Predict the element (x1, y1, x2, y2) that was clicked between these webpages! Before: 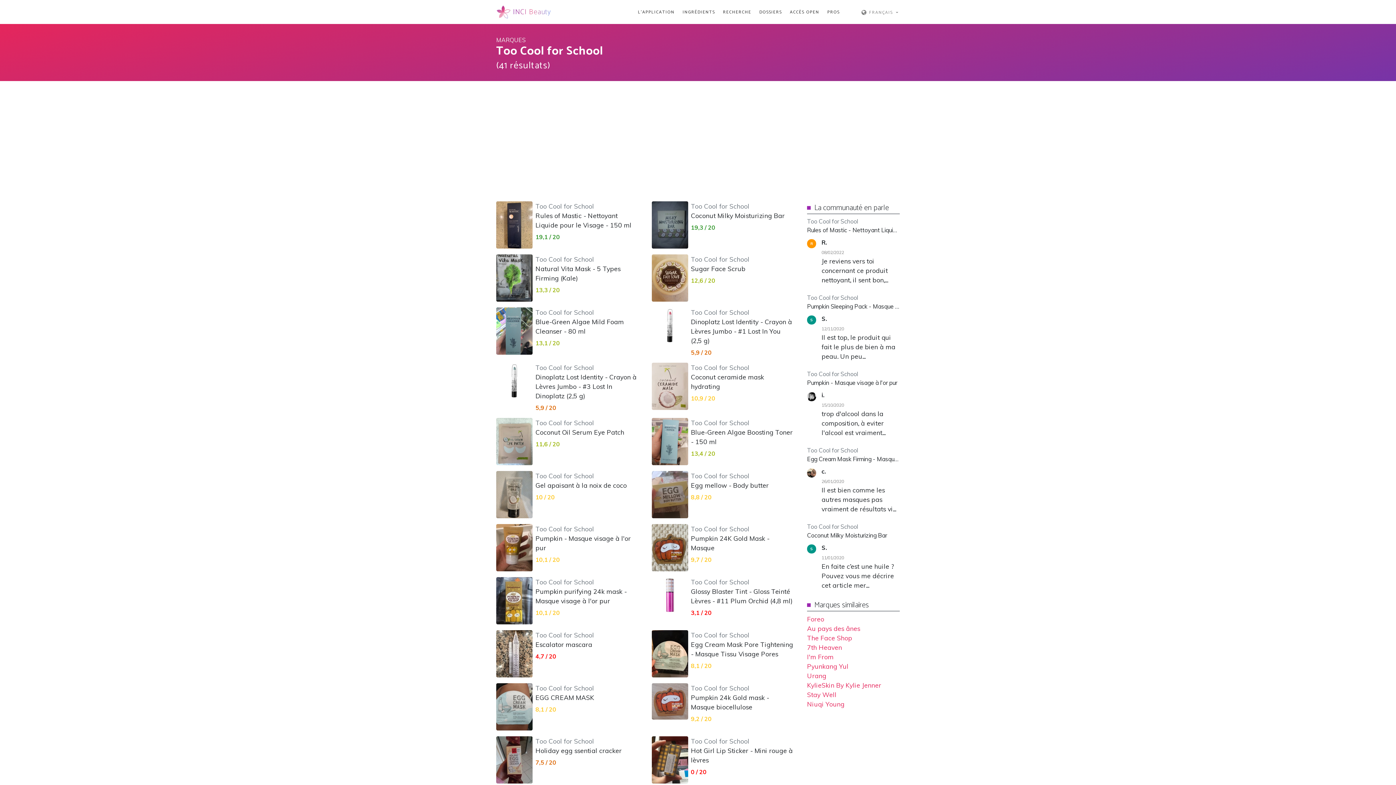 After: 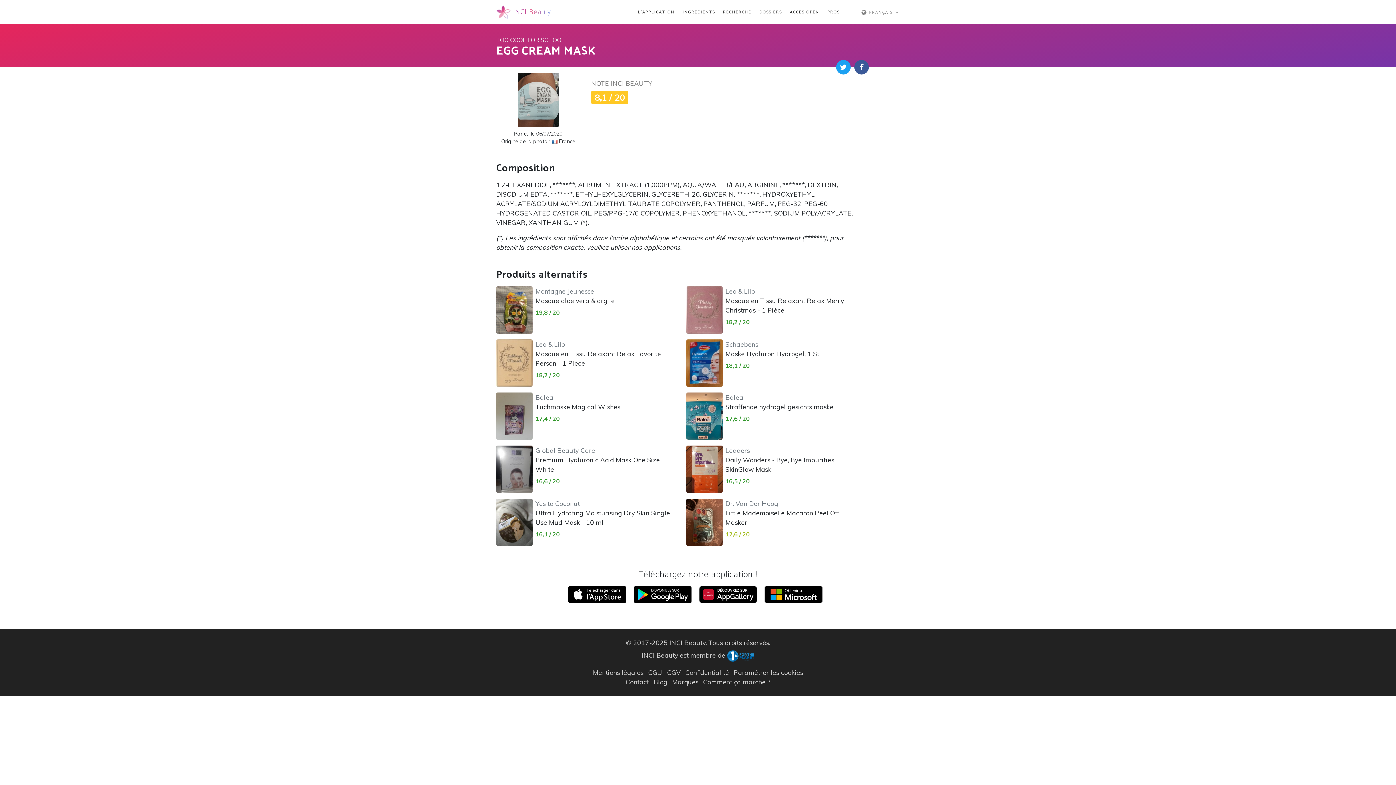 Action: bbox: (535, 683, 594, 701) label: Too Cool for School
EGG CREAM MASK